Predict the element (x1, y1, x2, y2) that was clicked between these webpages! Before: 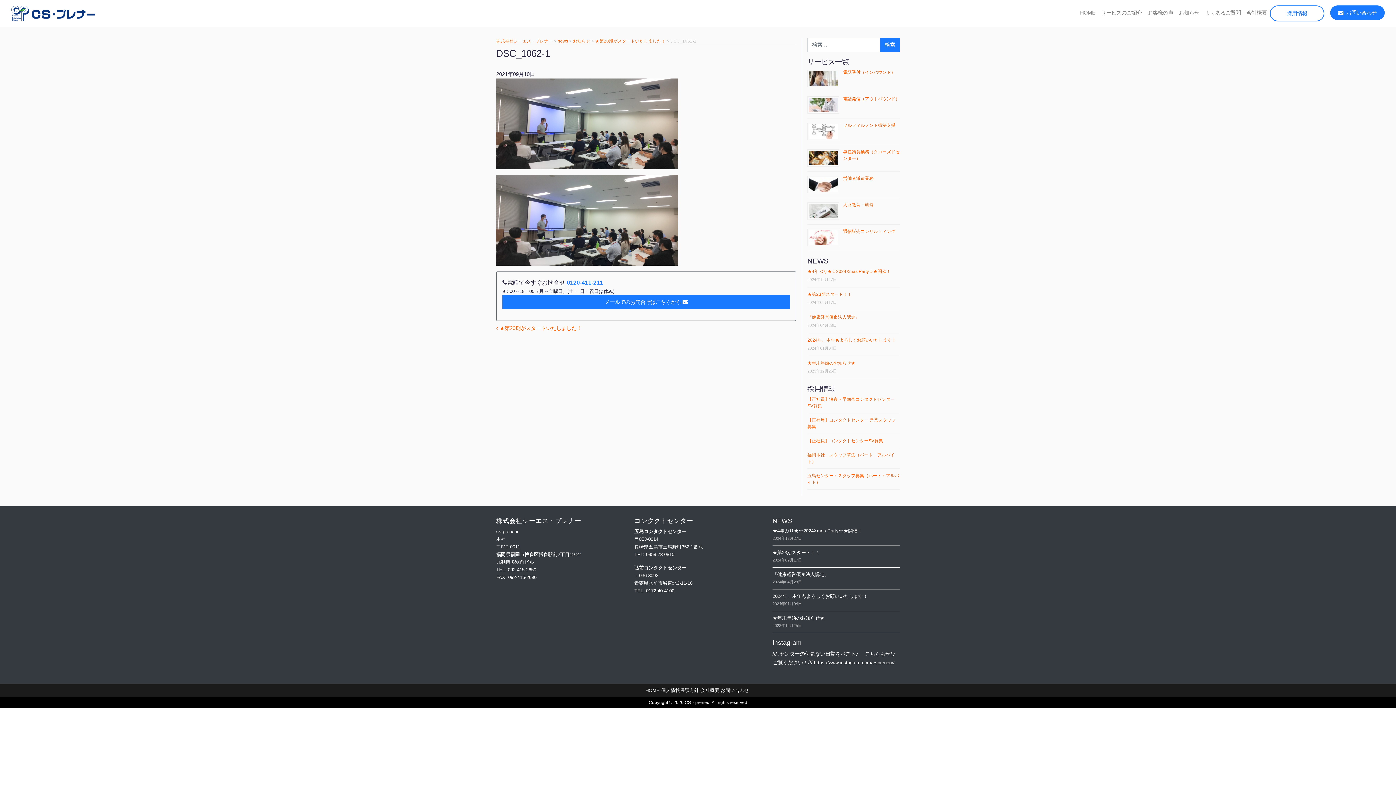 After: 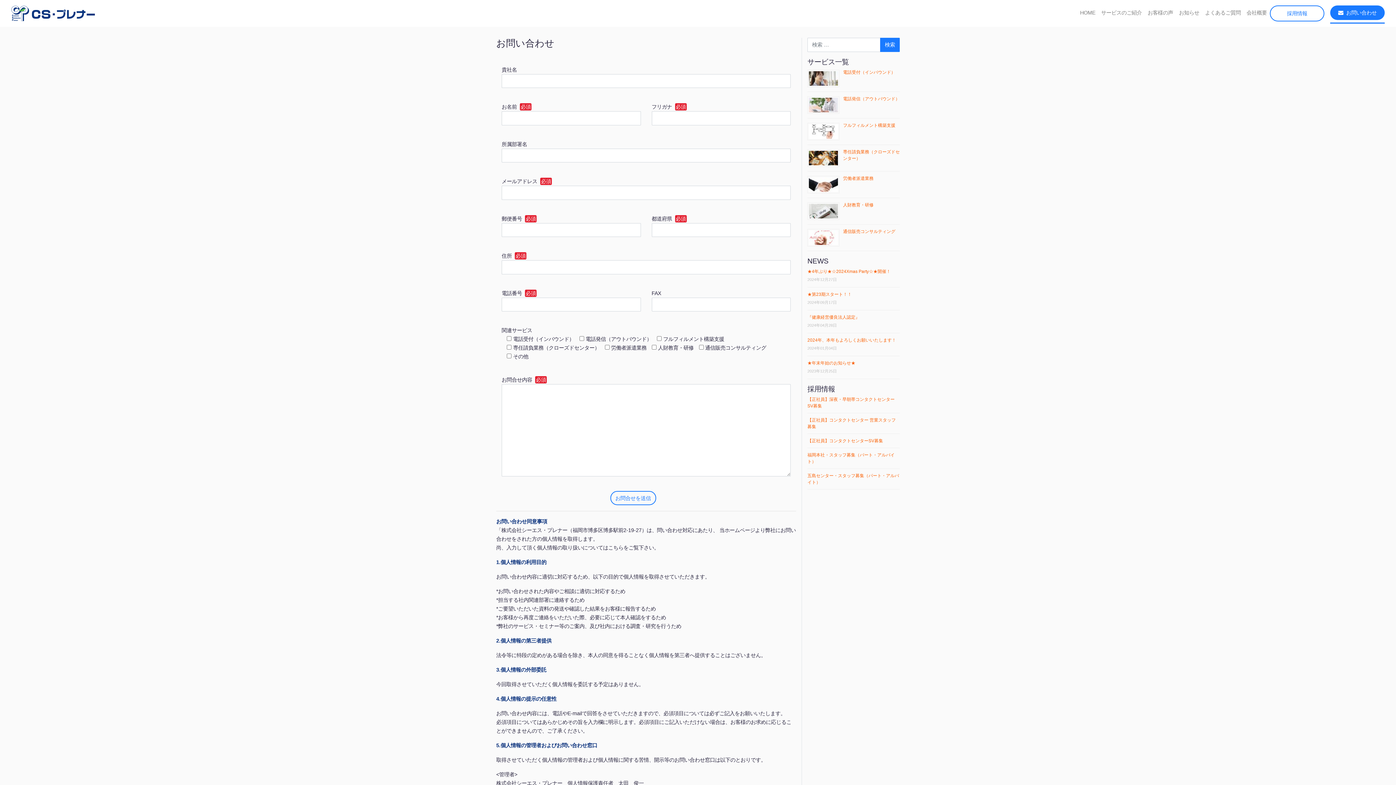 Action: label: お問い合わせ bbox: (1330, 5, 1385, 20)